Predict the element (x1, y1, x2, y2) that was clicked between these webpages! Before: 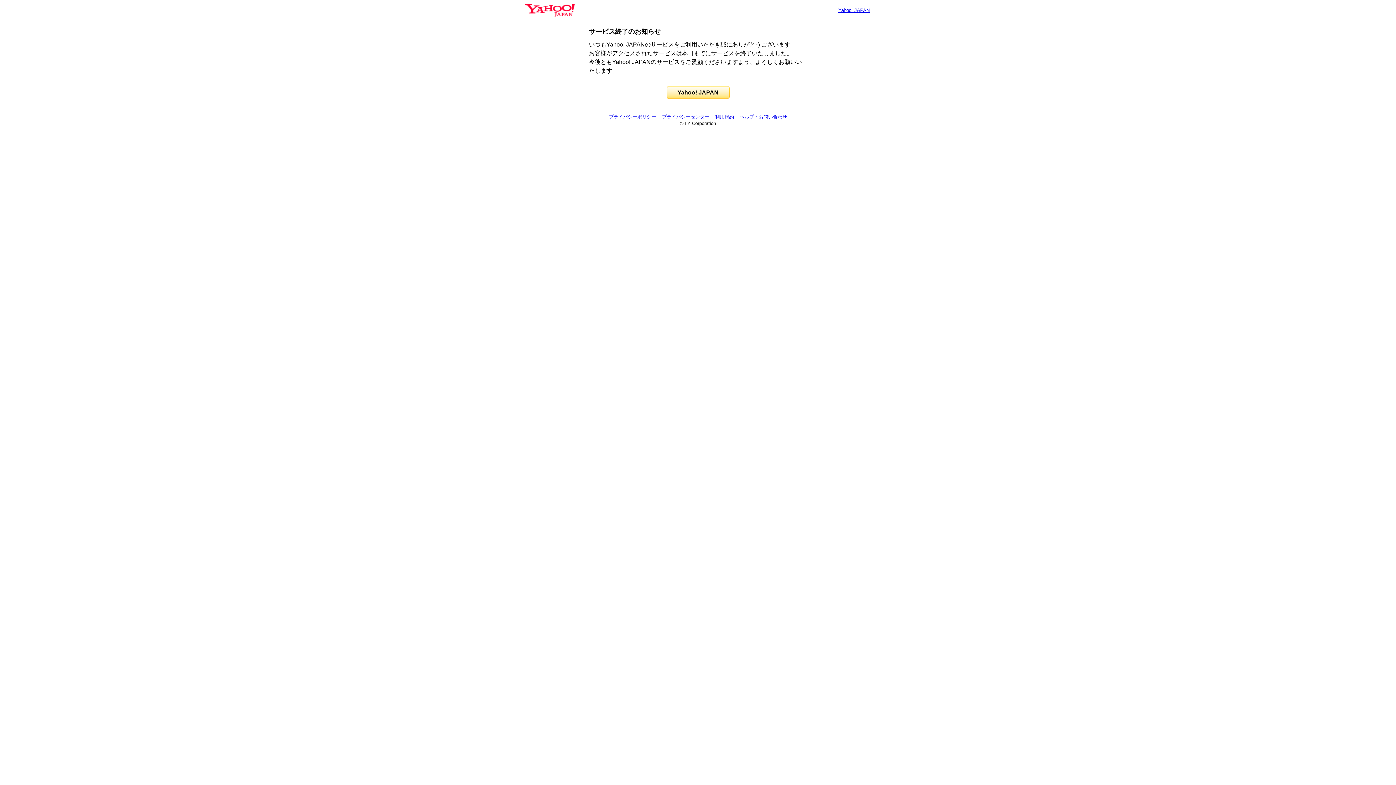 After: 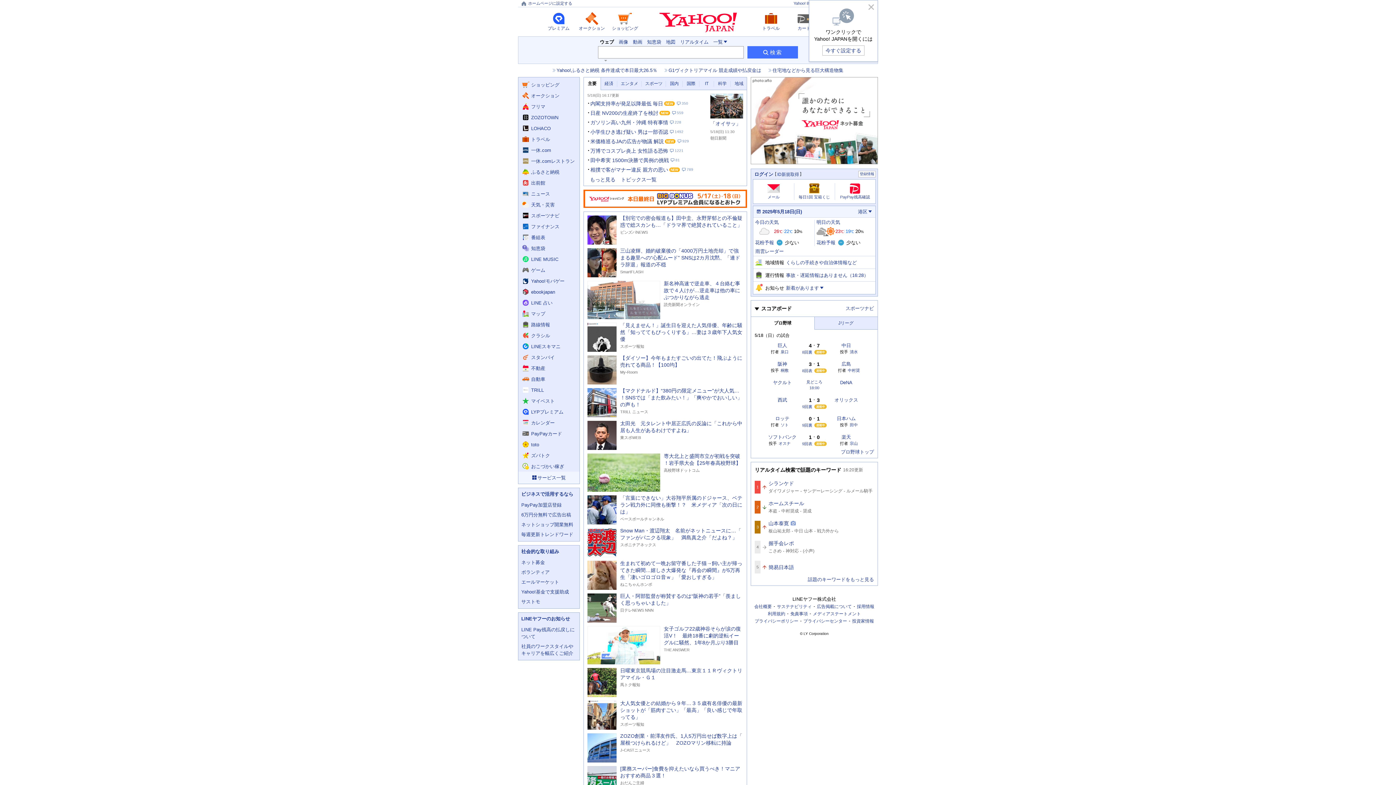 Action: label: Yahoo! JAPAN bbox: (666, 86, 729, 98)